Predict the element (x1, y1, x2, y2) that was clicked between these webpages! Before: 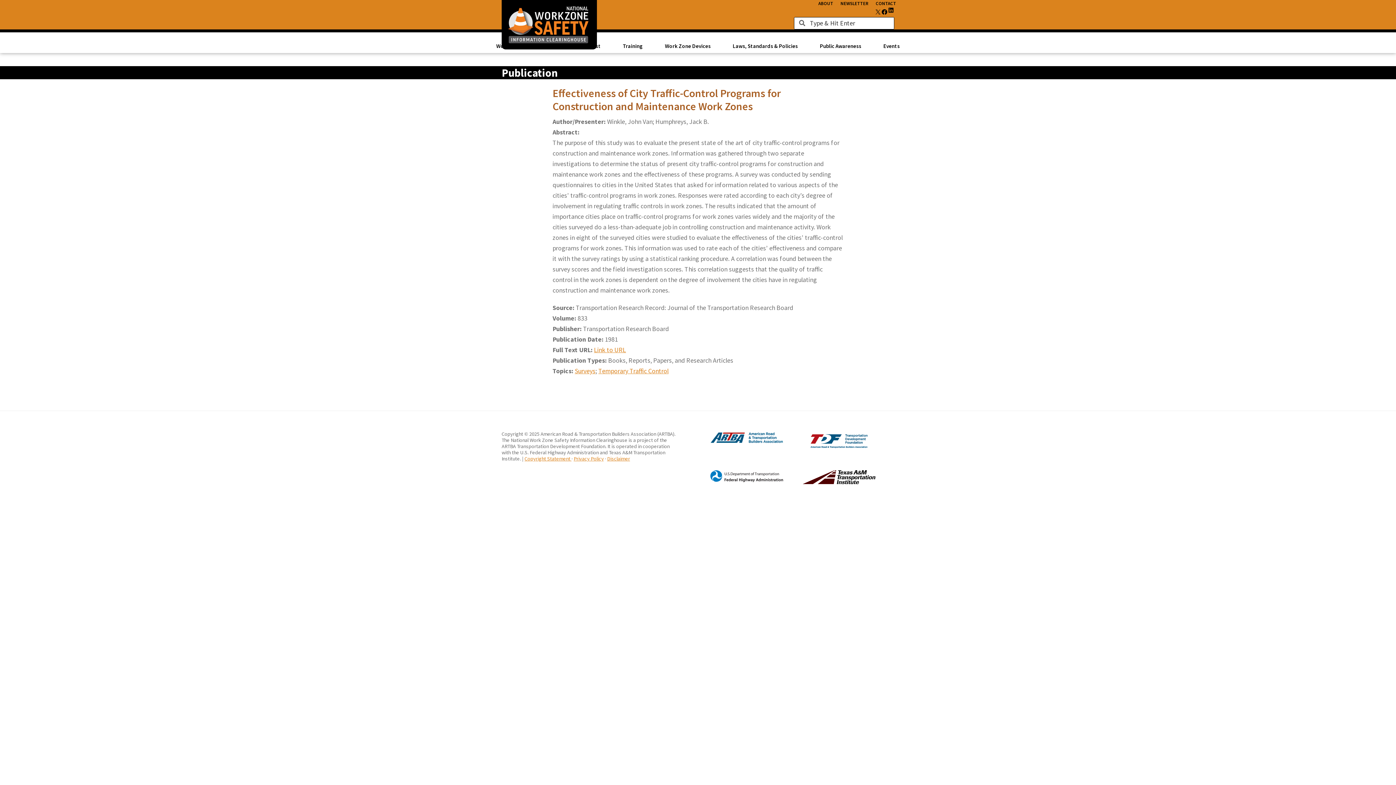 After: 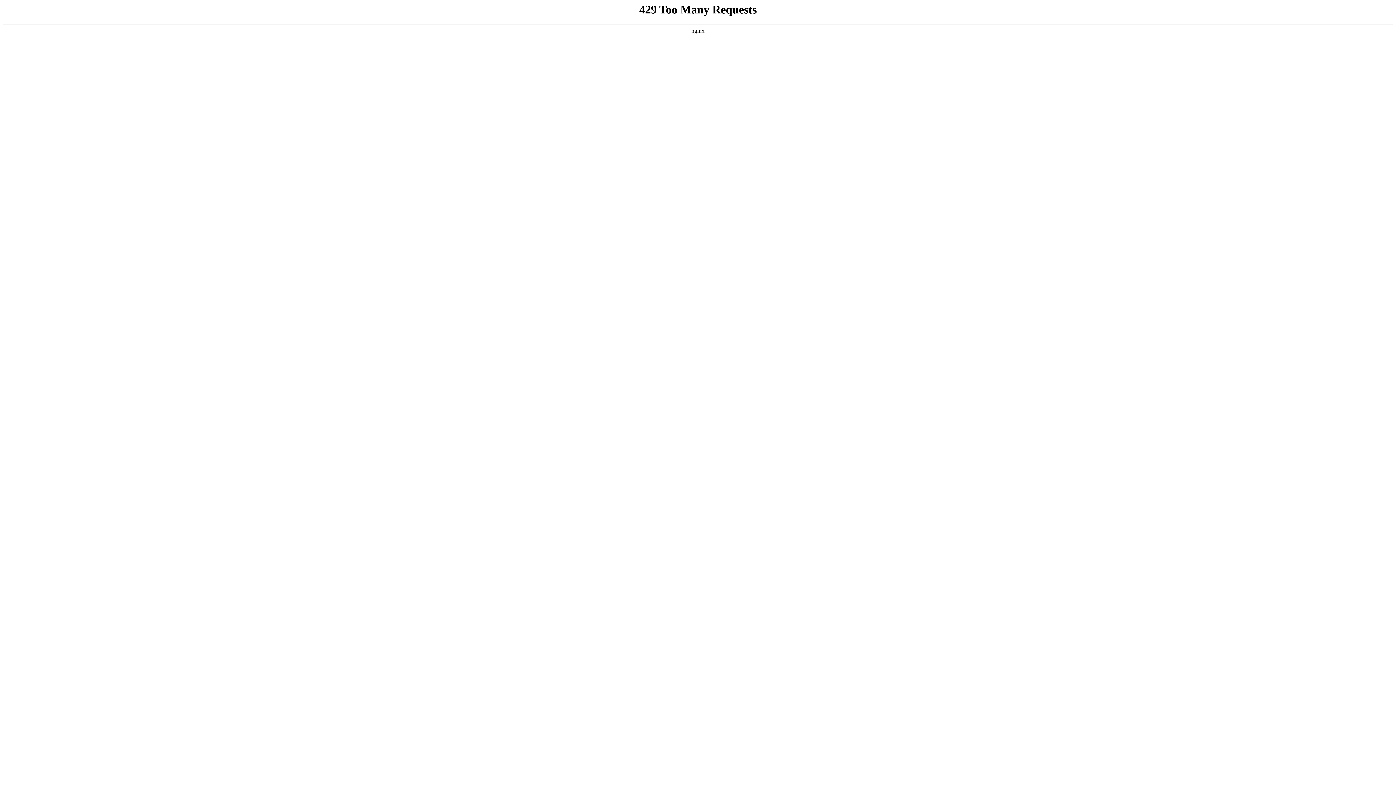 Action: bbox: (814, 38, 867, 53) label: Public Awareness